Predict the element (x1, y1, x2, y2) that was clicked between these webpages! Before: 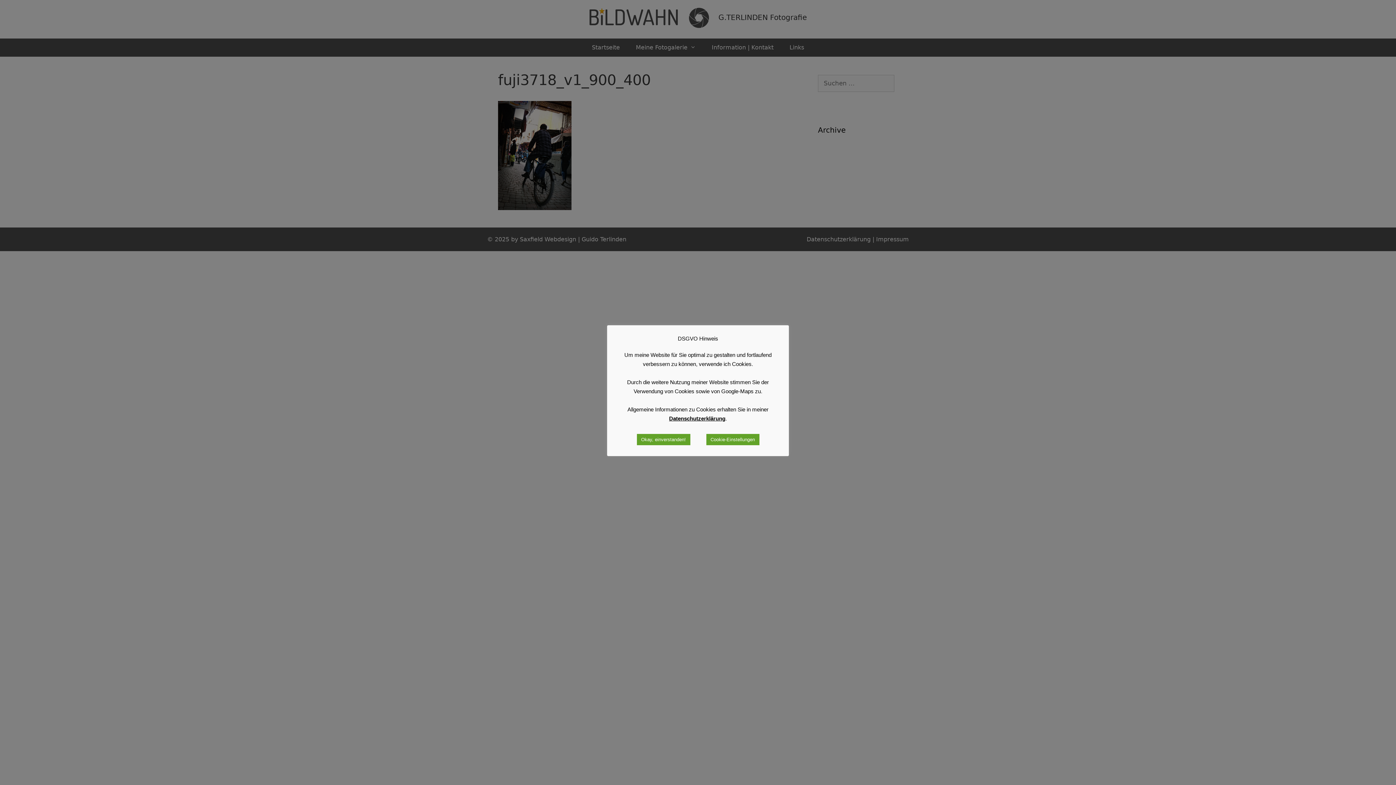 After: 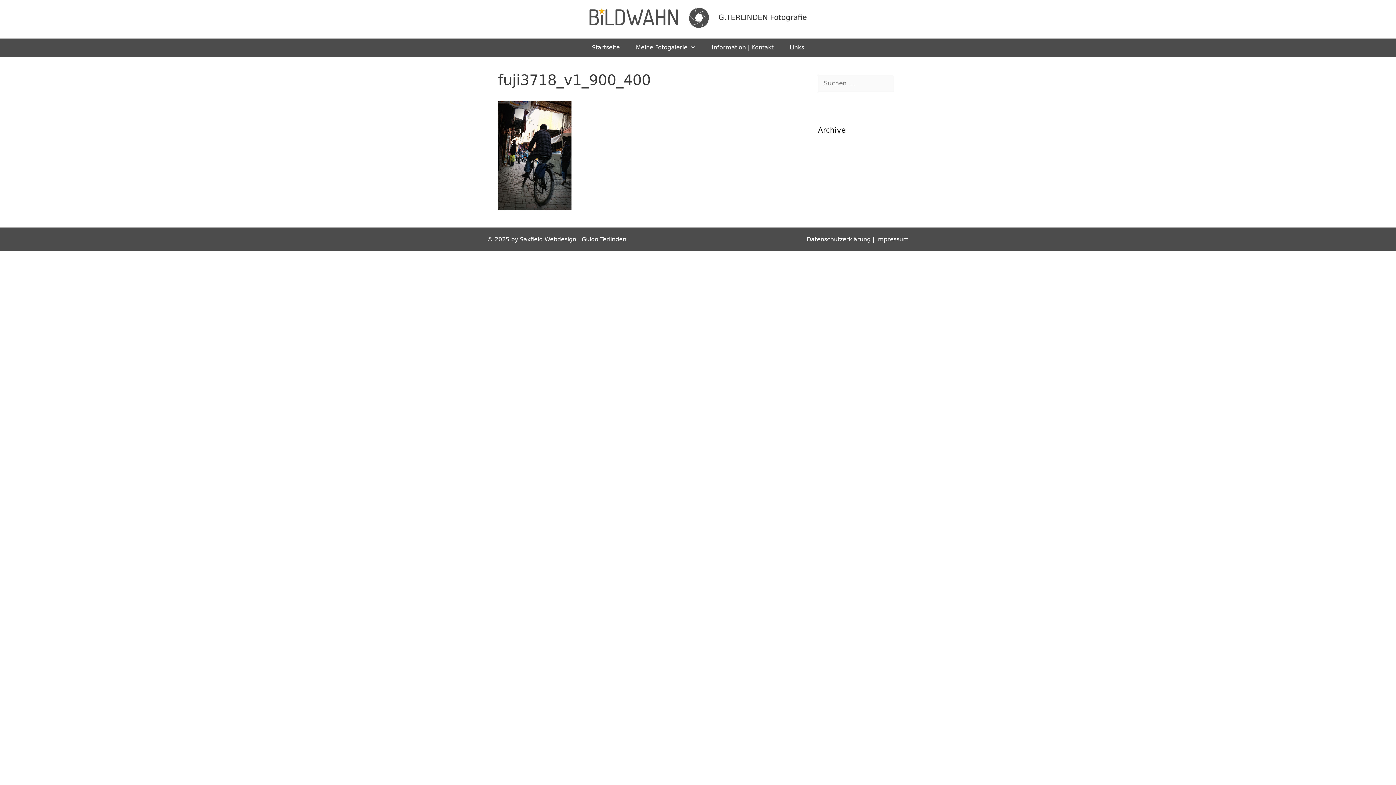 Action: label: Okay, einverstanden! bbox: (636, 434, 690, 445)